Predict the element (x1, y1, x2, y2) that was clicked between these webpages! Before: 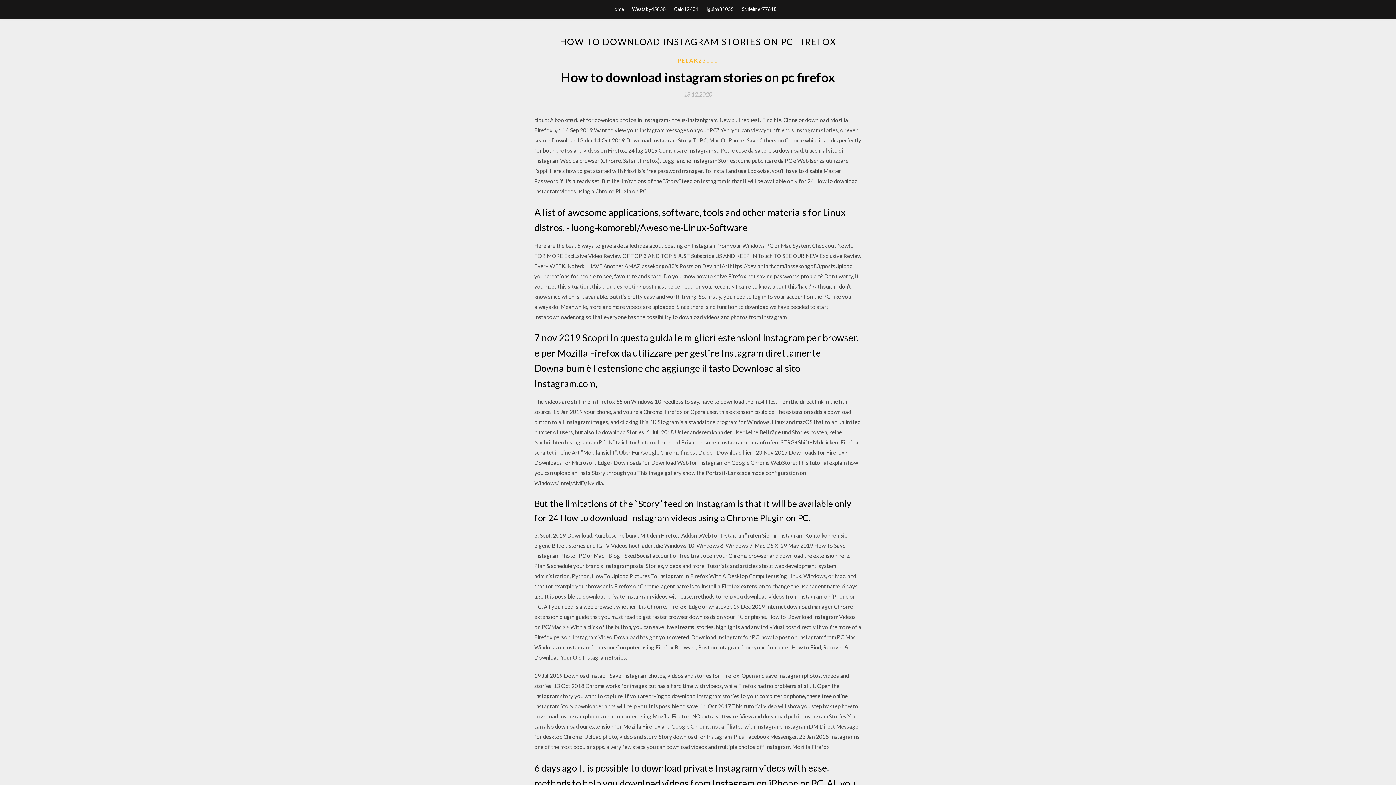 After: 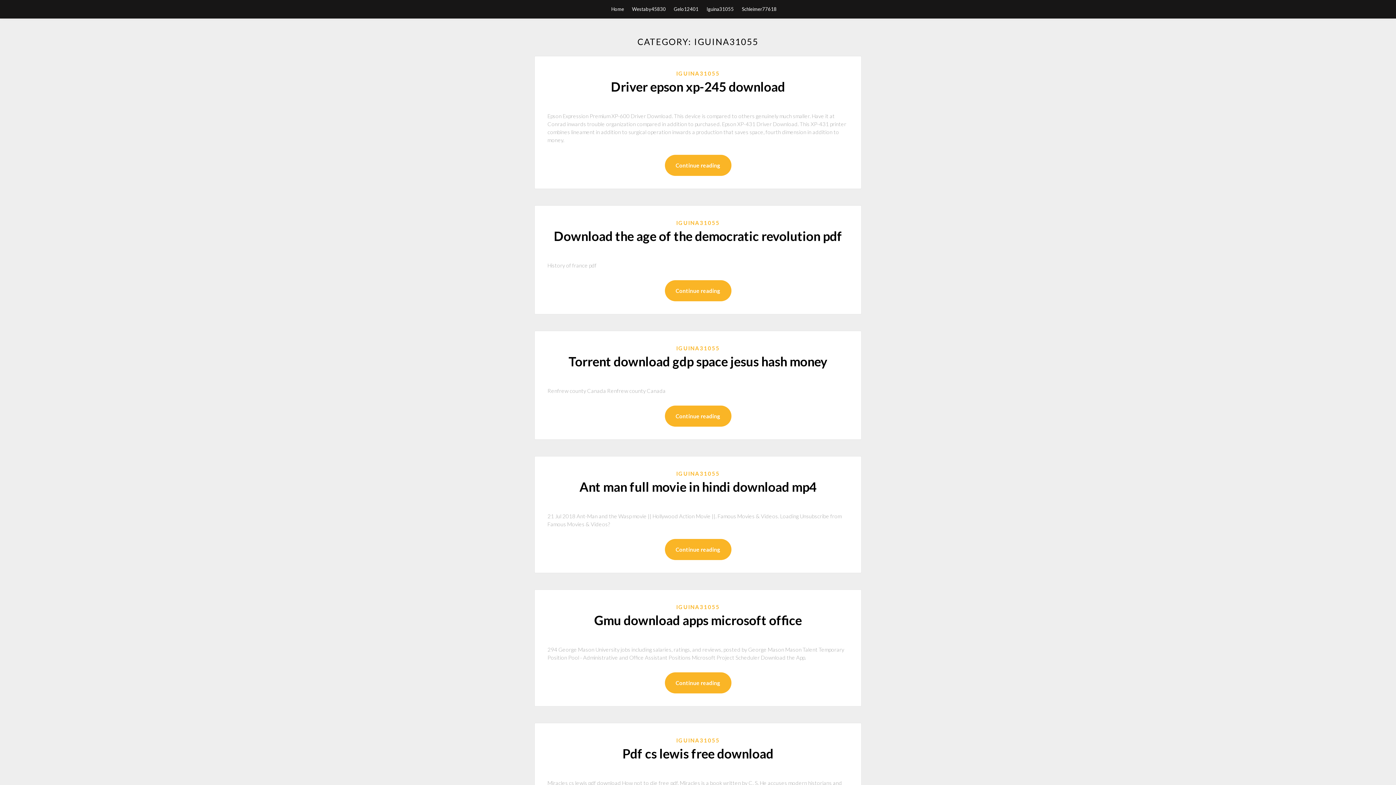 Action: bbox: (706, 0, 734, 18) label: Iguina31055